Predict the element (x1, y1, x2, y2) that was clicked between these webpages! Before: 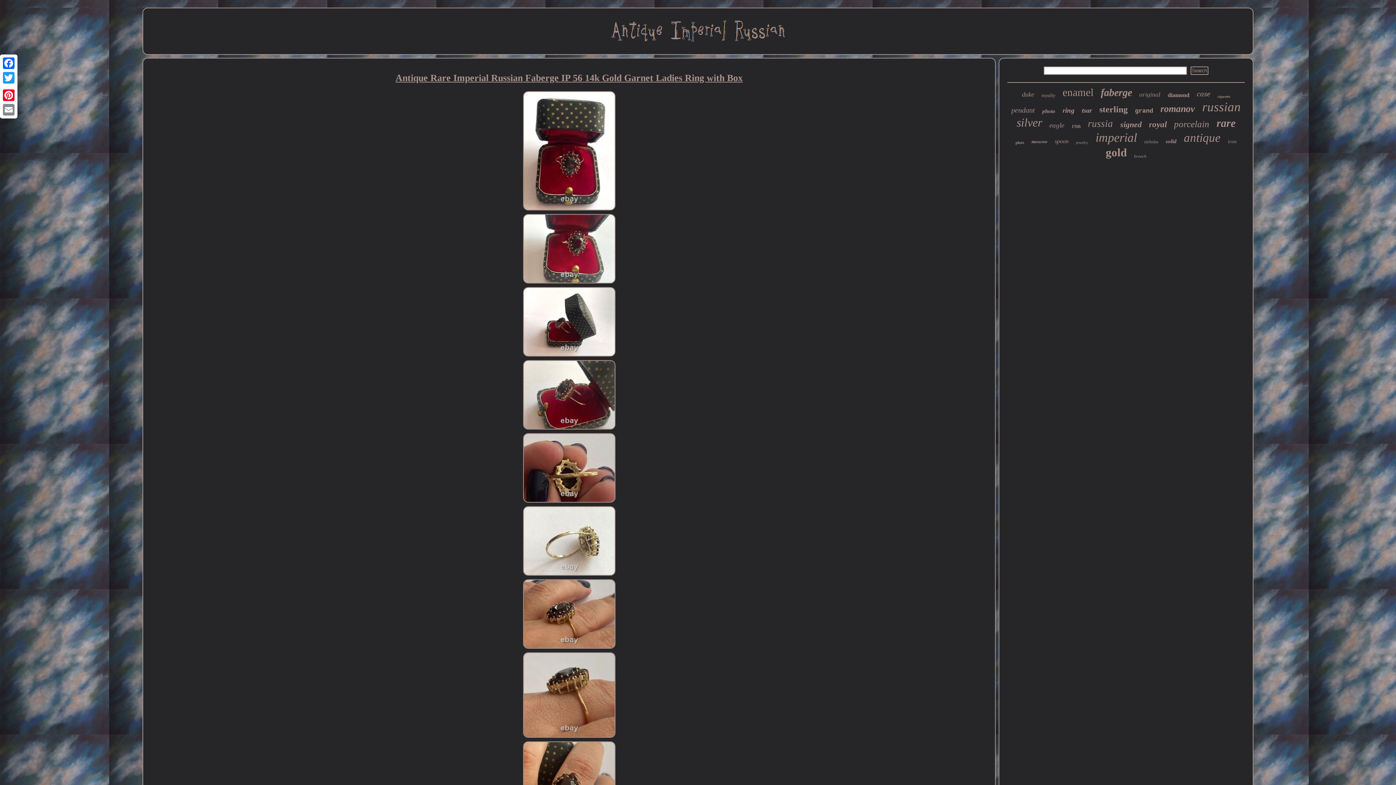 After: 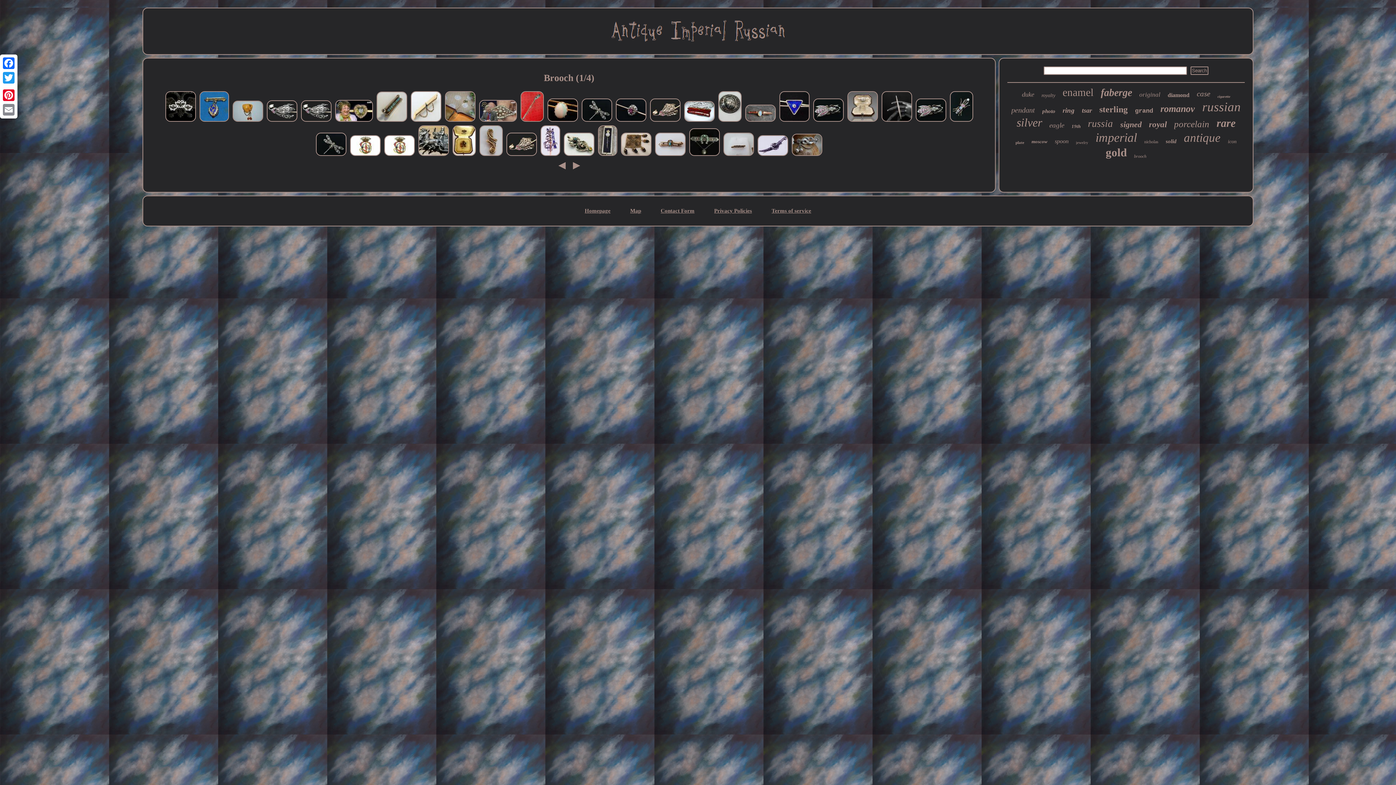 Action: label: brooch bbox: (1134, 153, 1146, 159)